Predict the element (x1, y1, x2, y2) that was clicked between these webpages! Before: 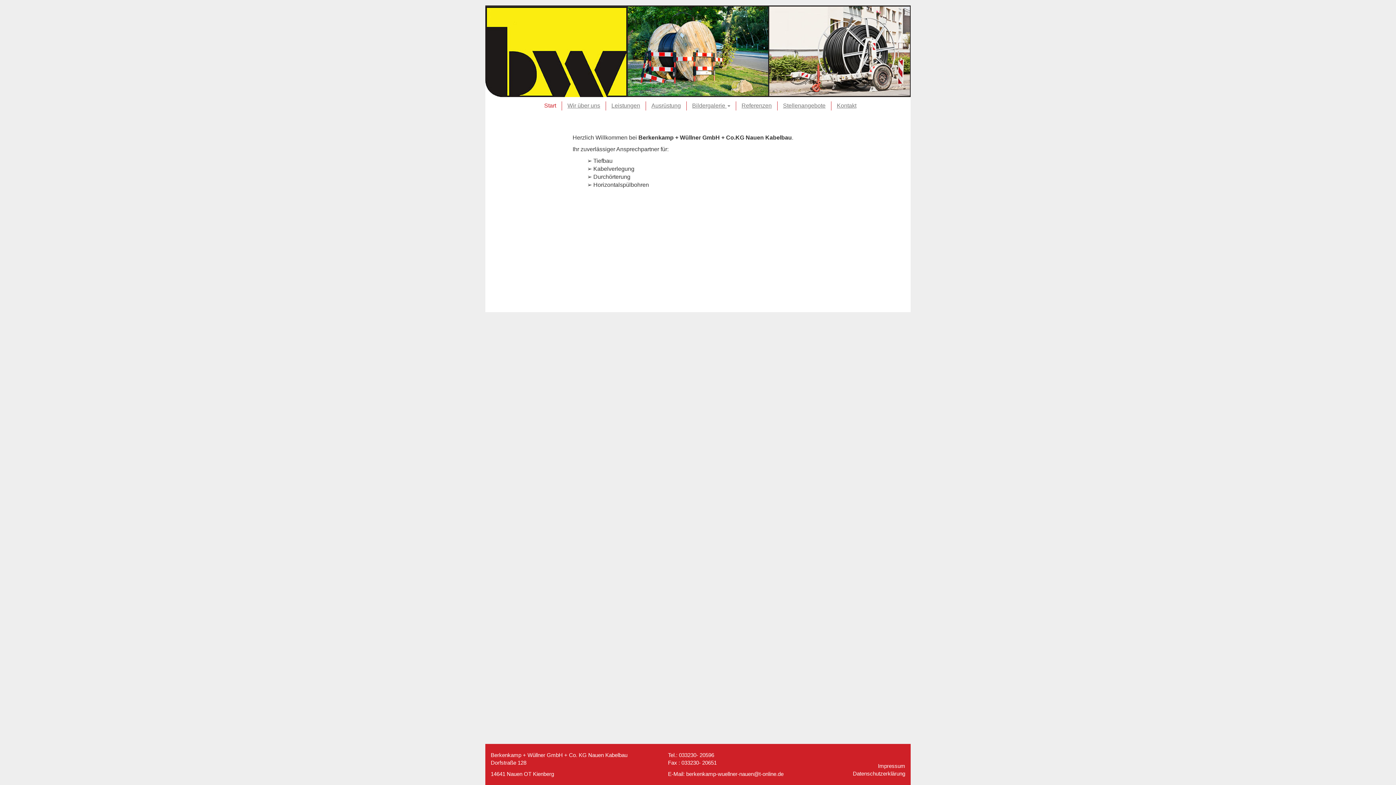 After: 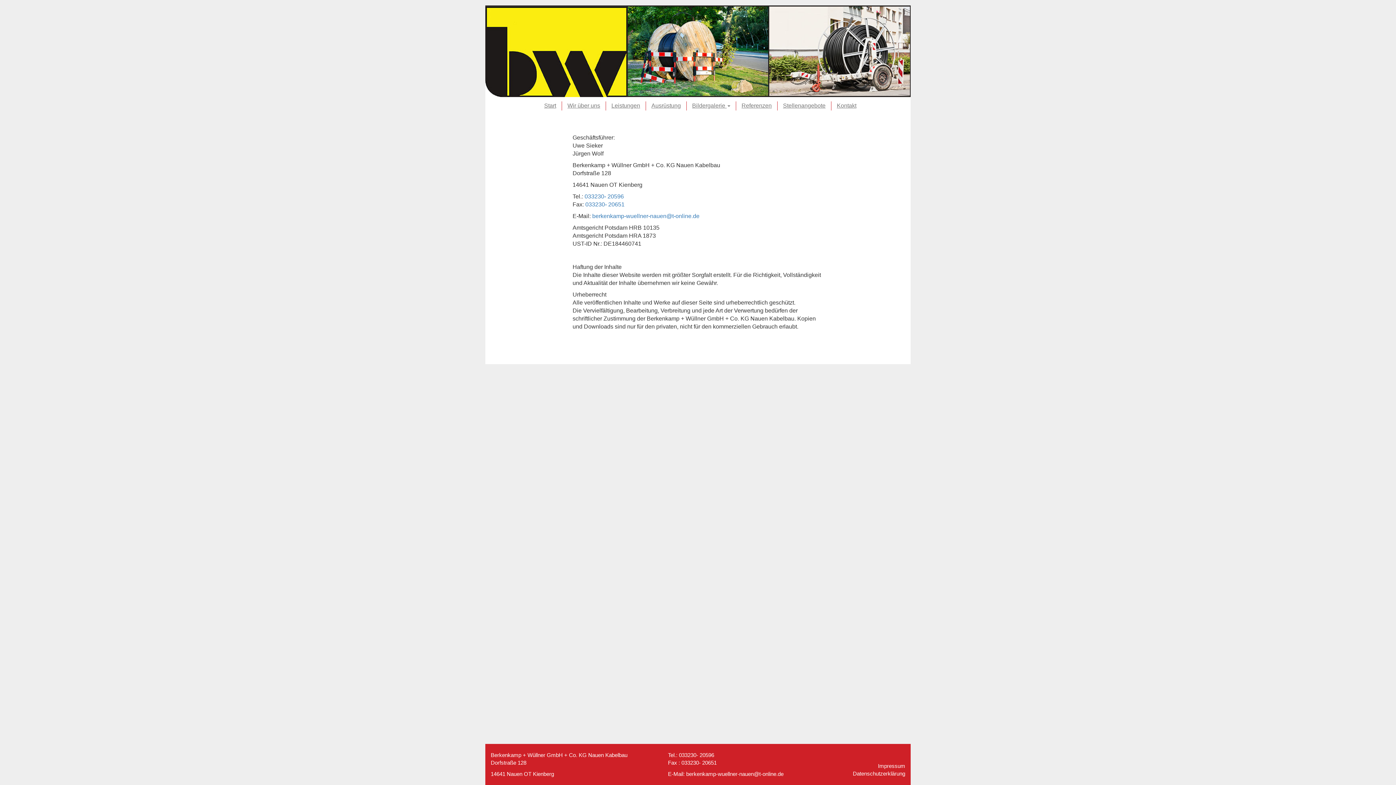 Action: label: Impressum bbox: (878, 763, 905, 769)